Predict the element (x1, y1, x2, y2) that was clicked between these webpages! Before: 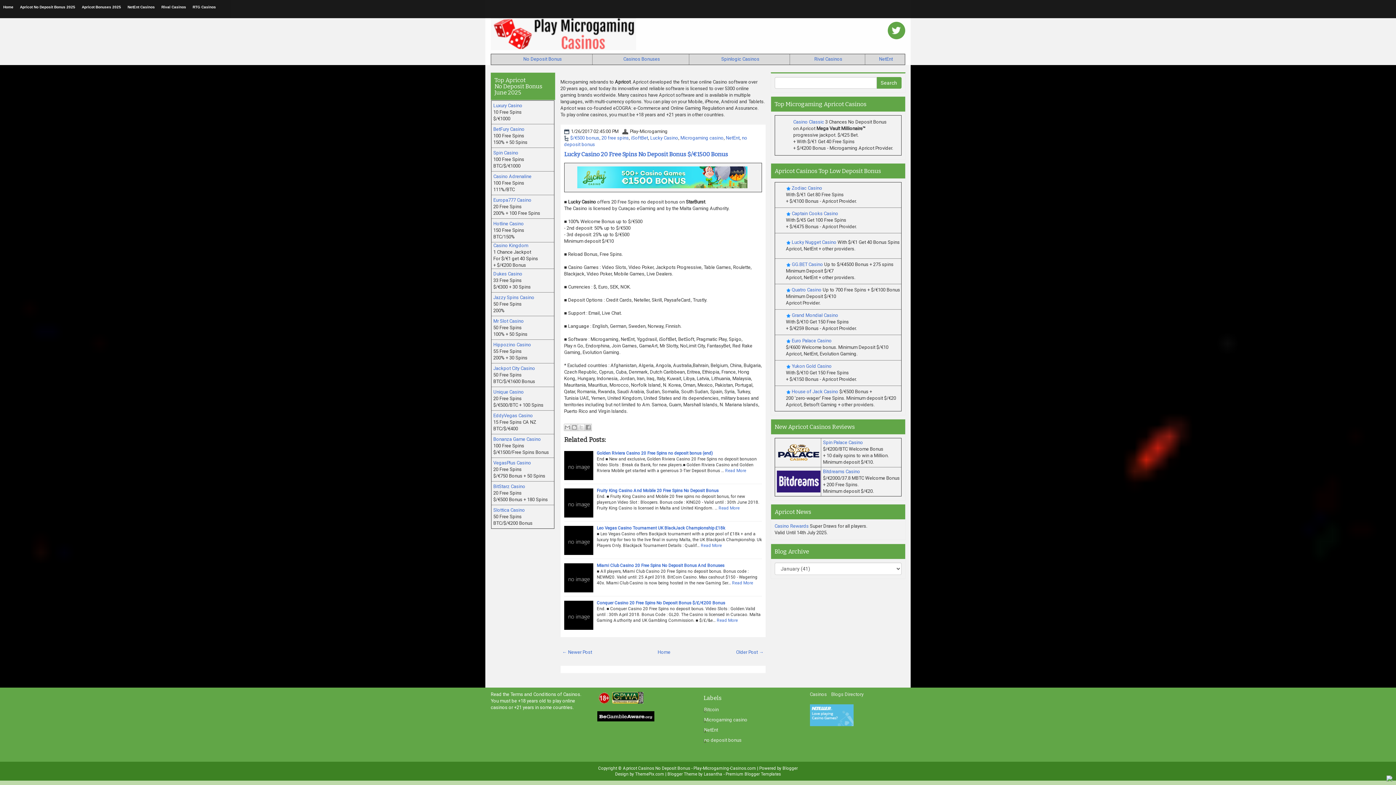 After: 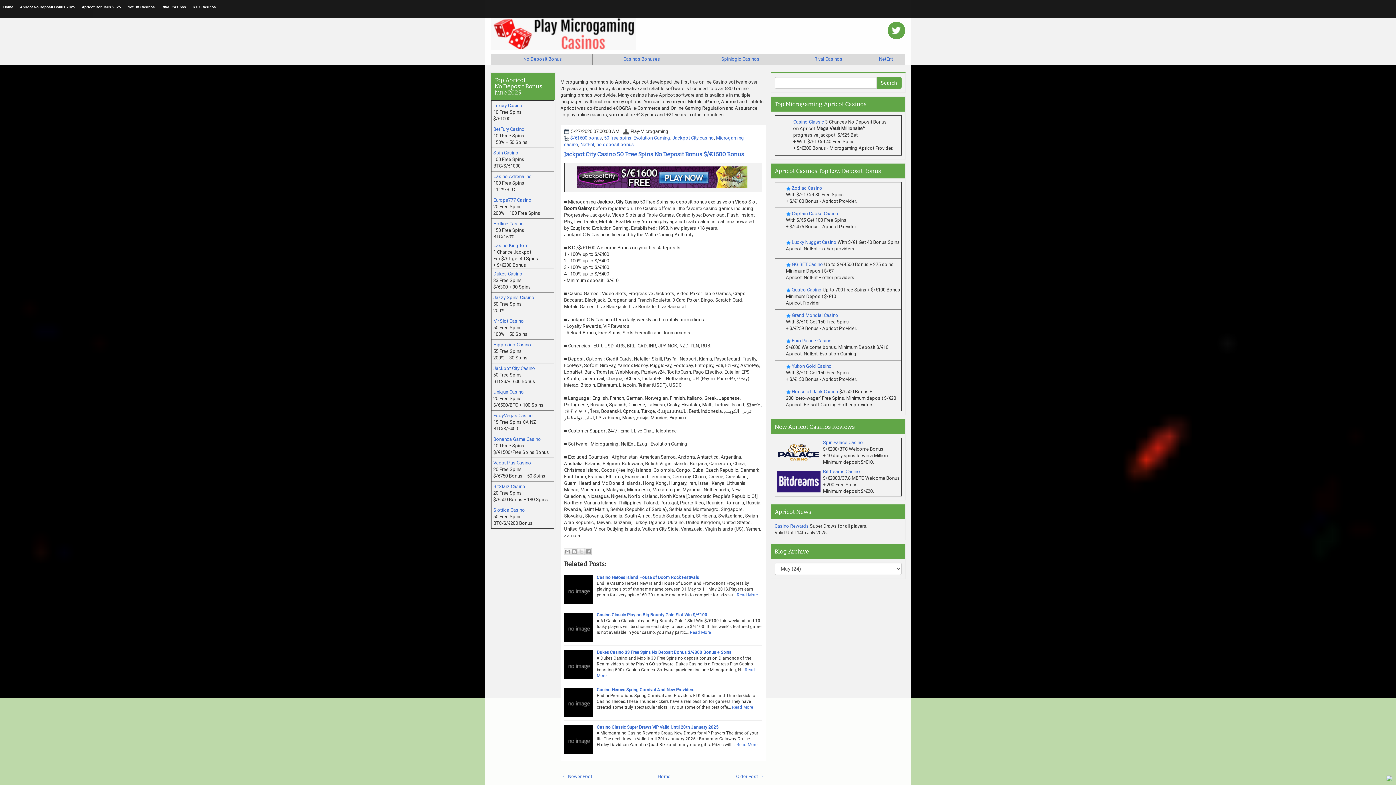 Action: bbox: (493, 365, 535, 371) label: Jackpot City Casino